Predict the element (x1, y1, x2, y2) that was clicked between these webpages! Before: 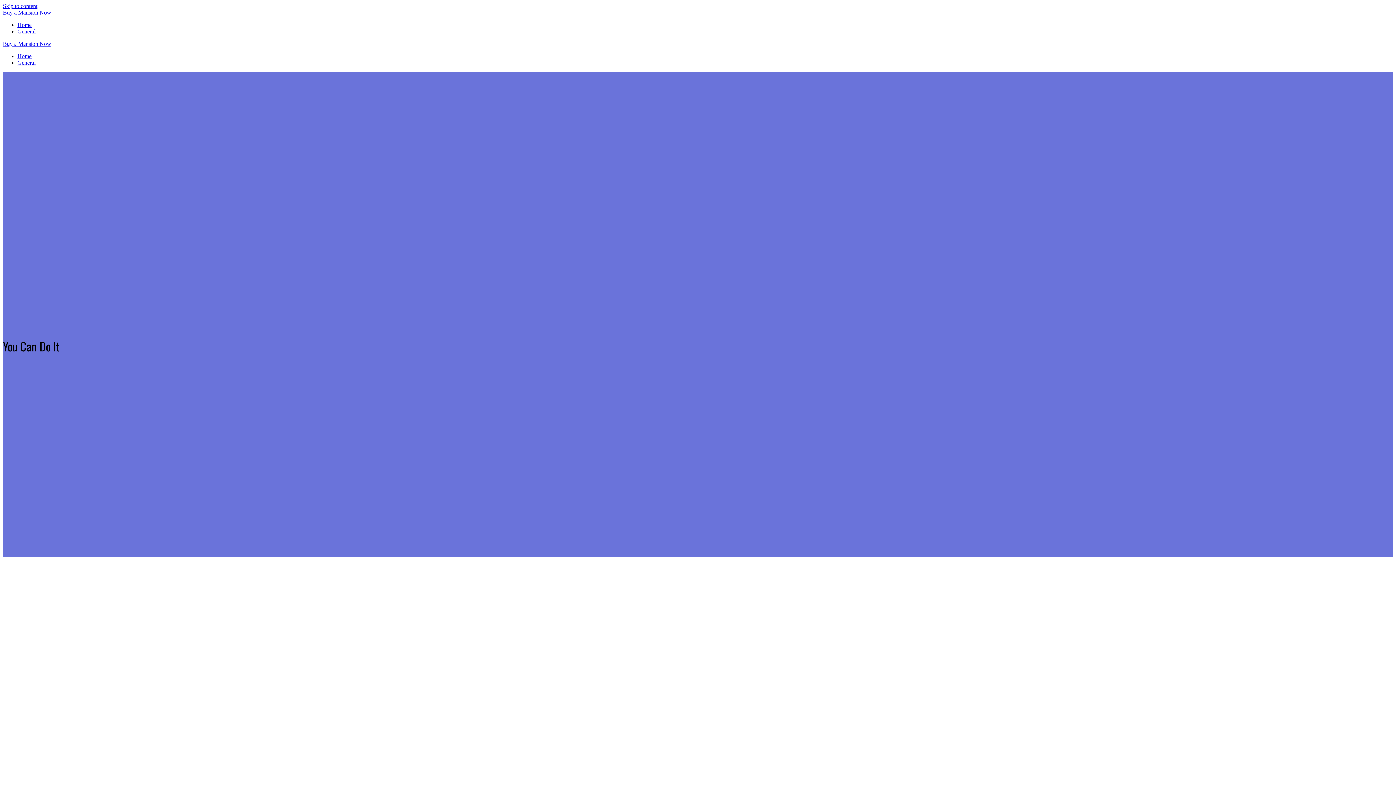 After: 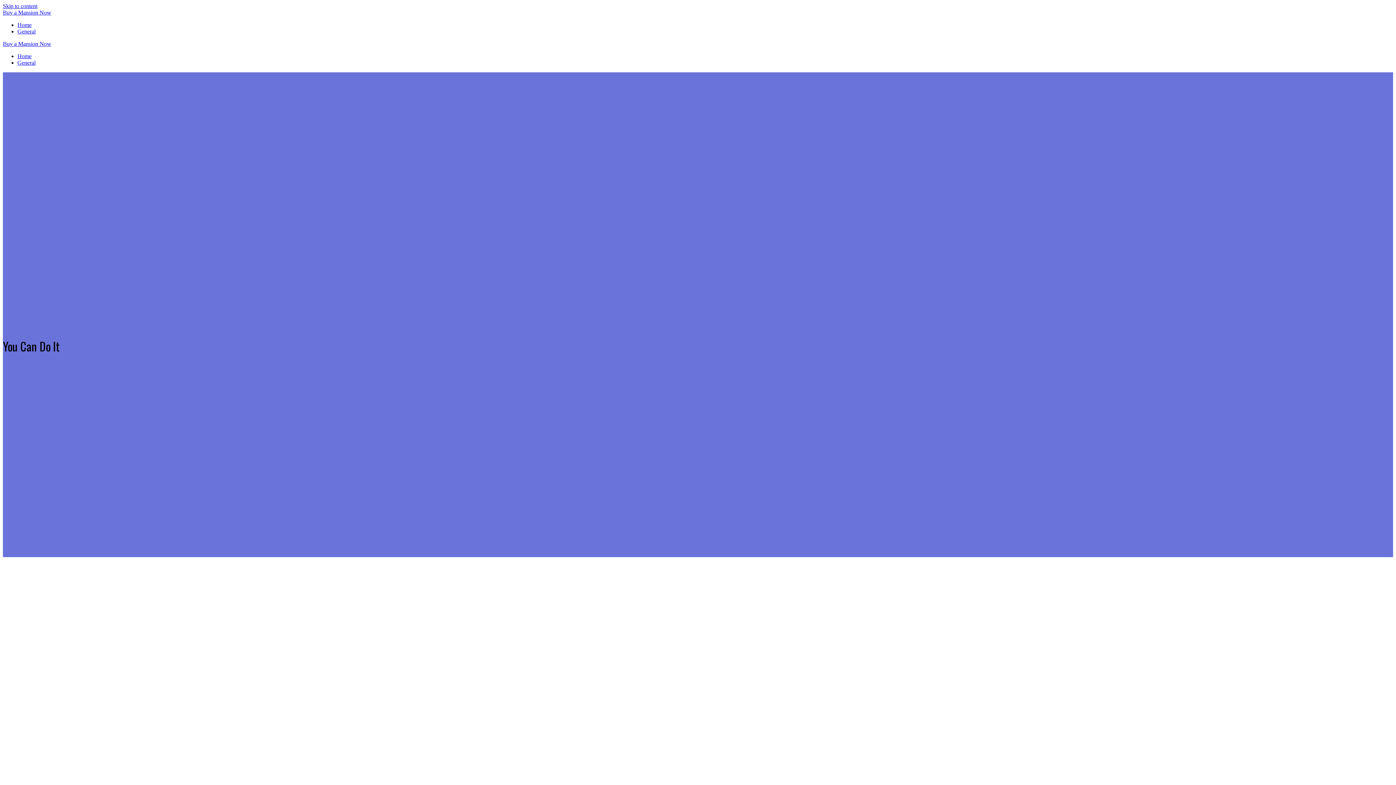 Action: bbox: (2, 40, 51, 46) label: Buy a Mansion Now